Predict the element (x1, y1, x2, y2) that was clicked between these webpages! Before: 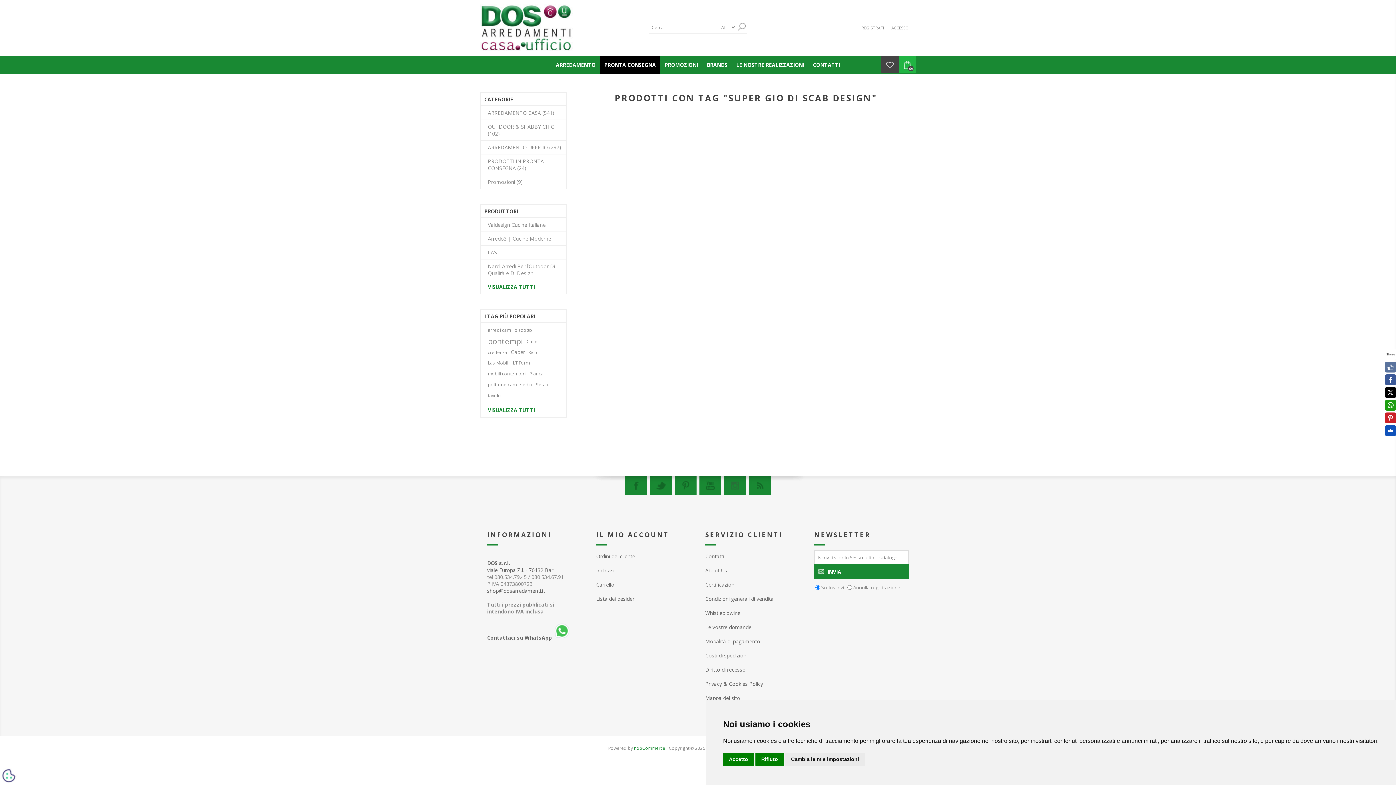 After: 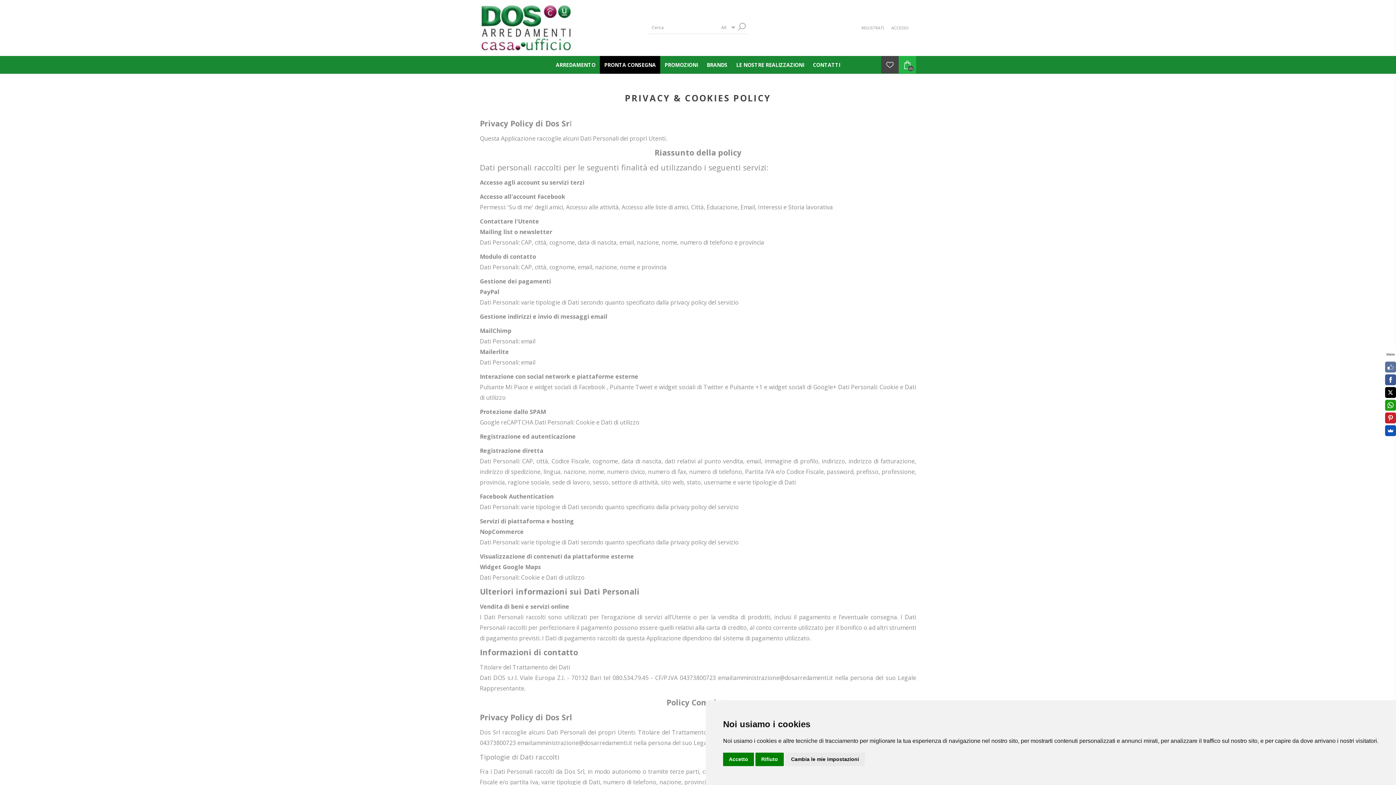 Action: bbox: (705, 680, 763, 687) label: Privacy & Cookies Policy